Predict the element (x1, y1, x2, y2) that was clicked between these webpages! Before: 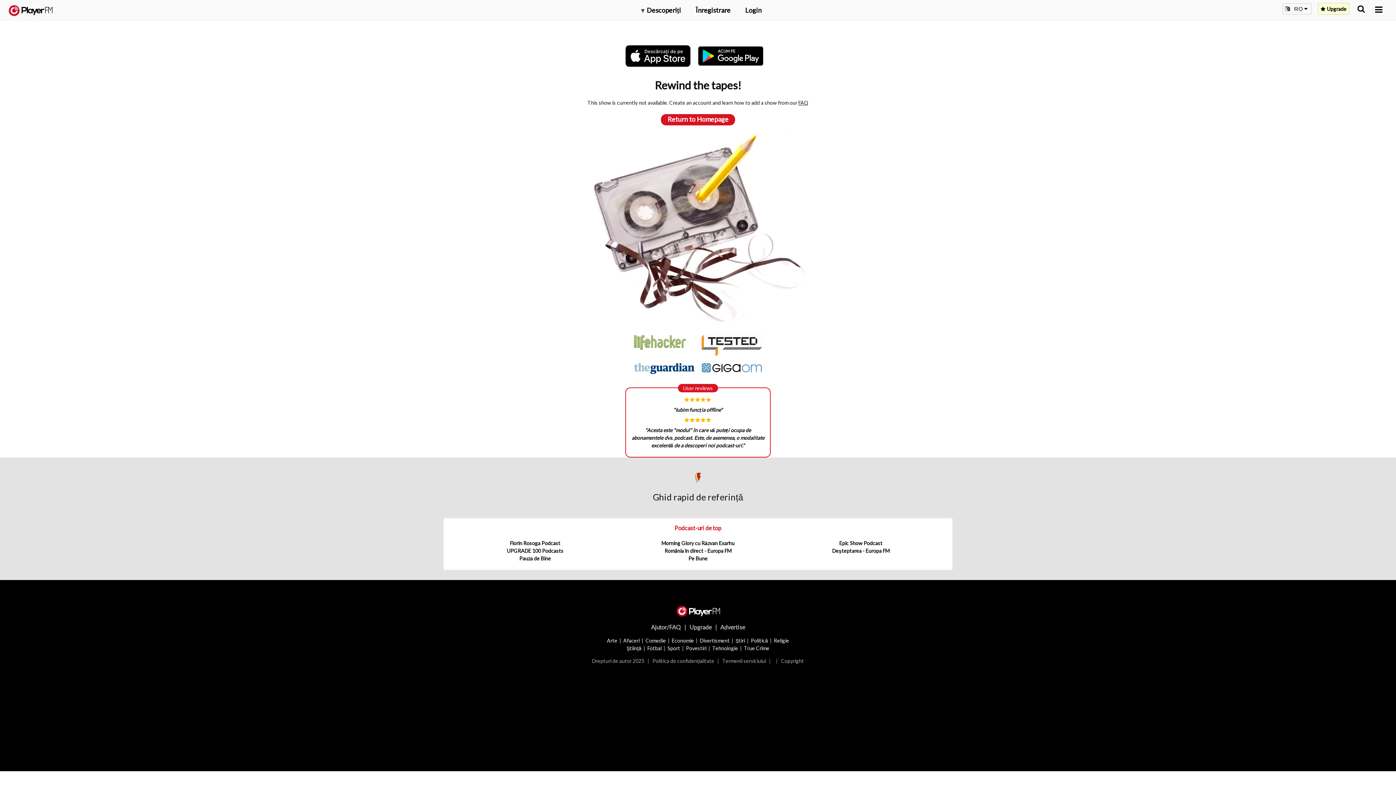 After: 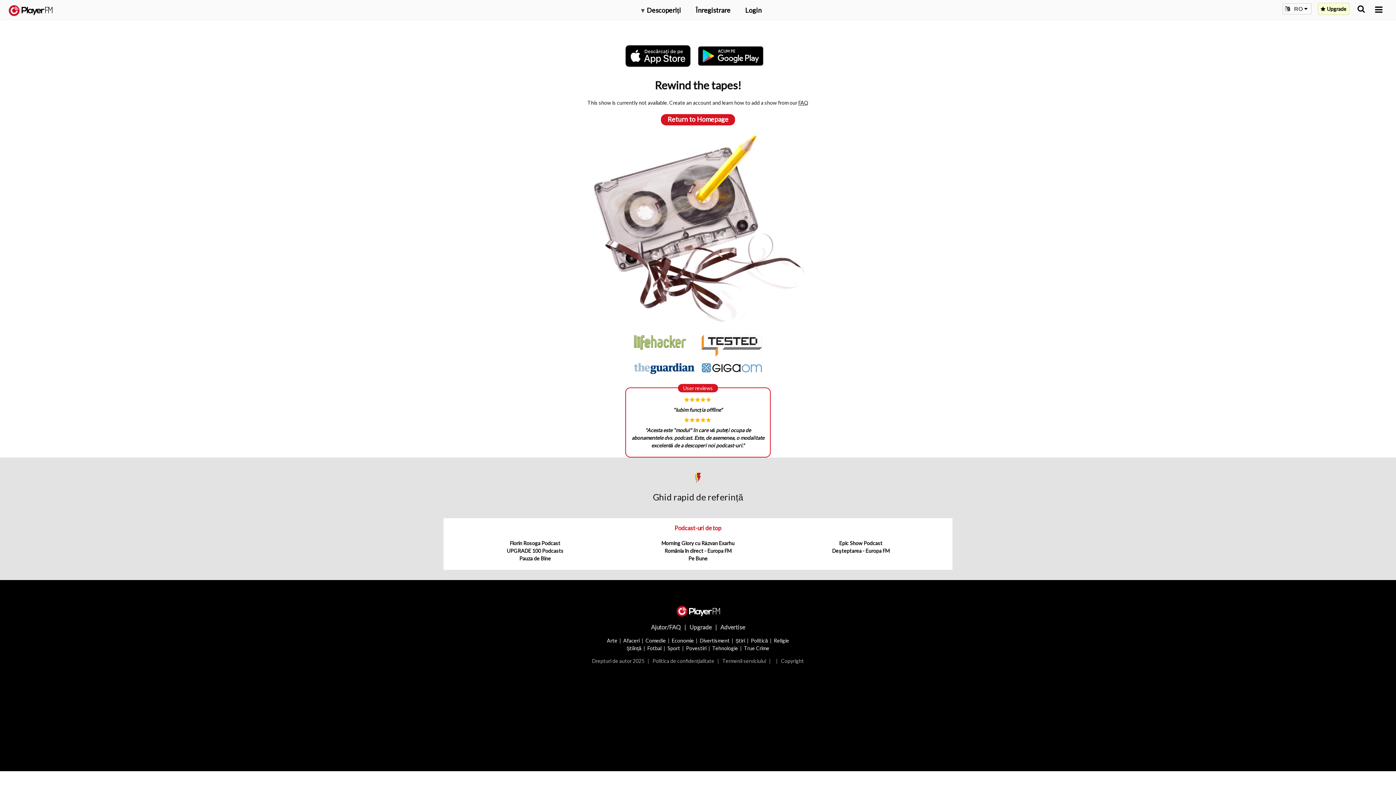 Action: bbox: (625, 43, 698, 68)